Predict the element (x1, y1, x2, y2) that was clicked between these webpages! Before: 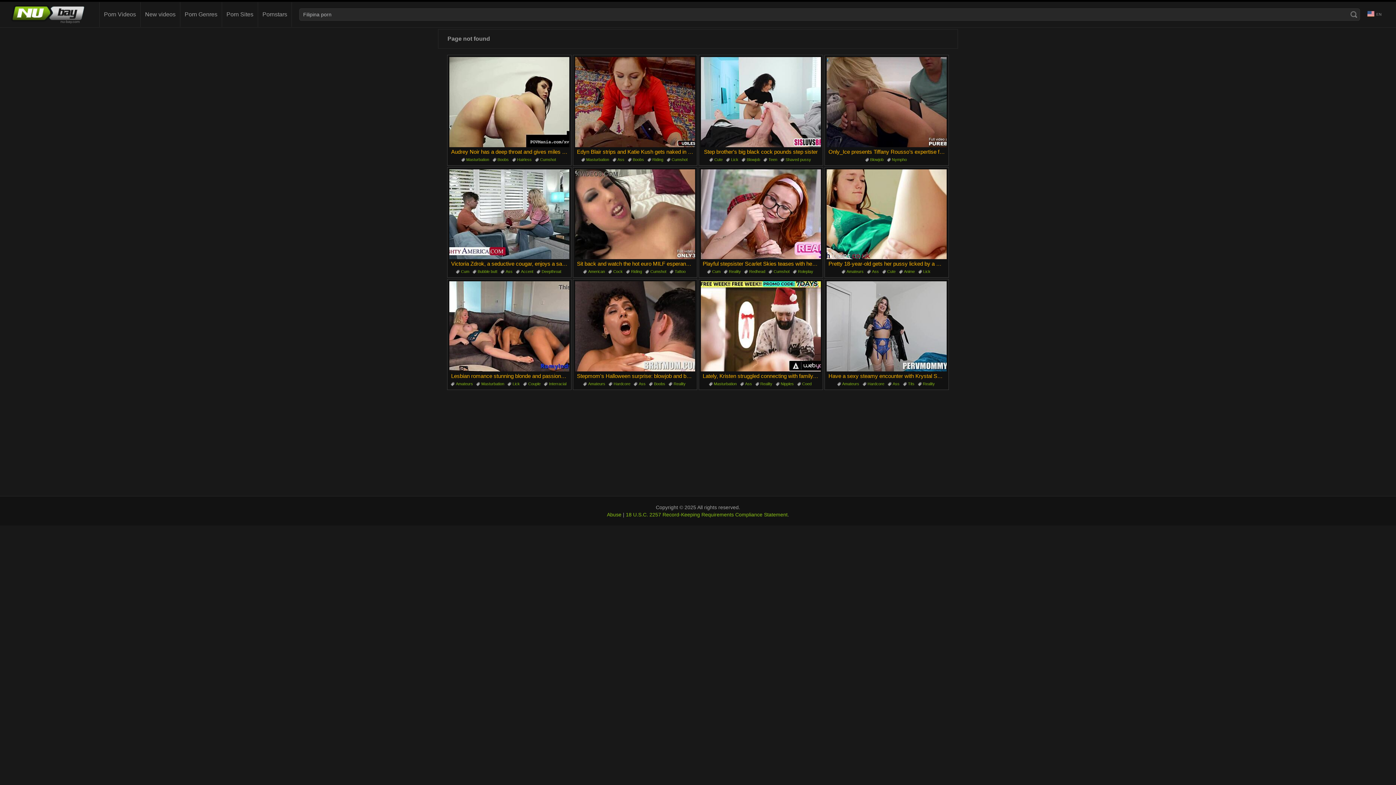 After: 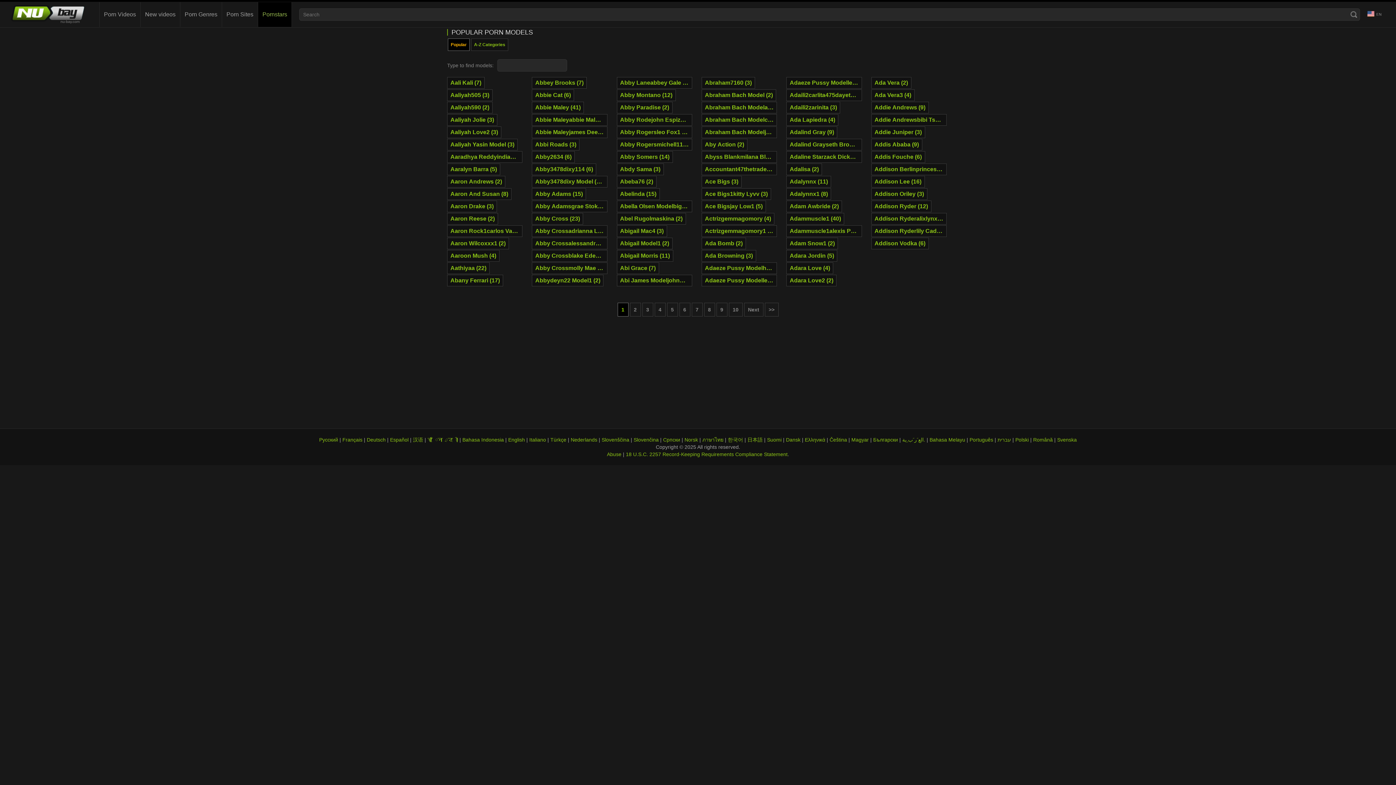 Action: bbox: (258, 2, 292, 26) label: Pornstars